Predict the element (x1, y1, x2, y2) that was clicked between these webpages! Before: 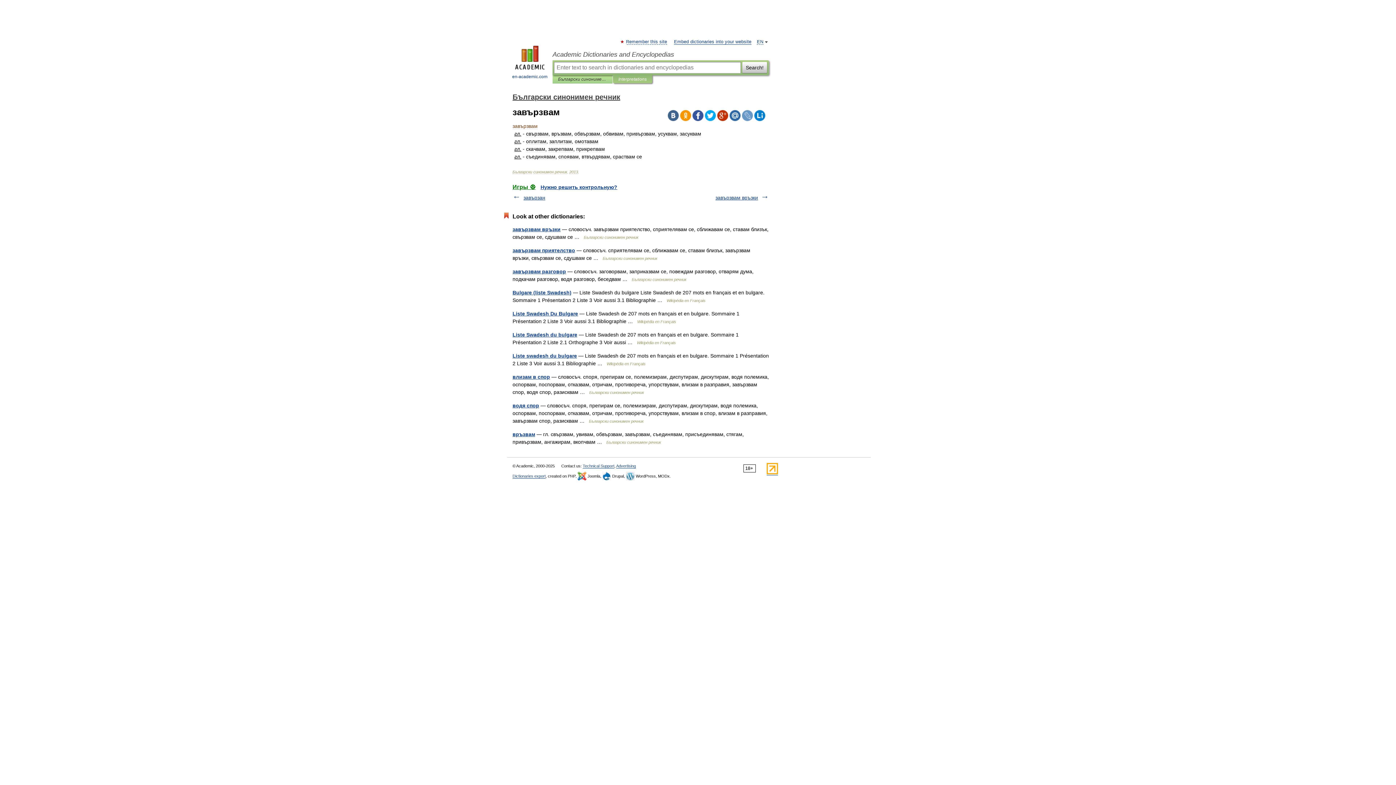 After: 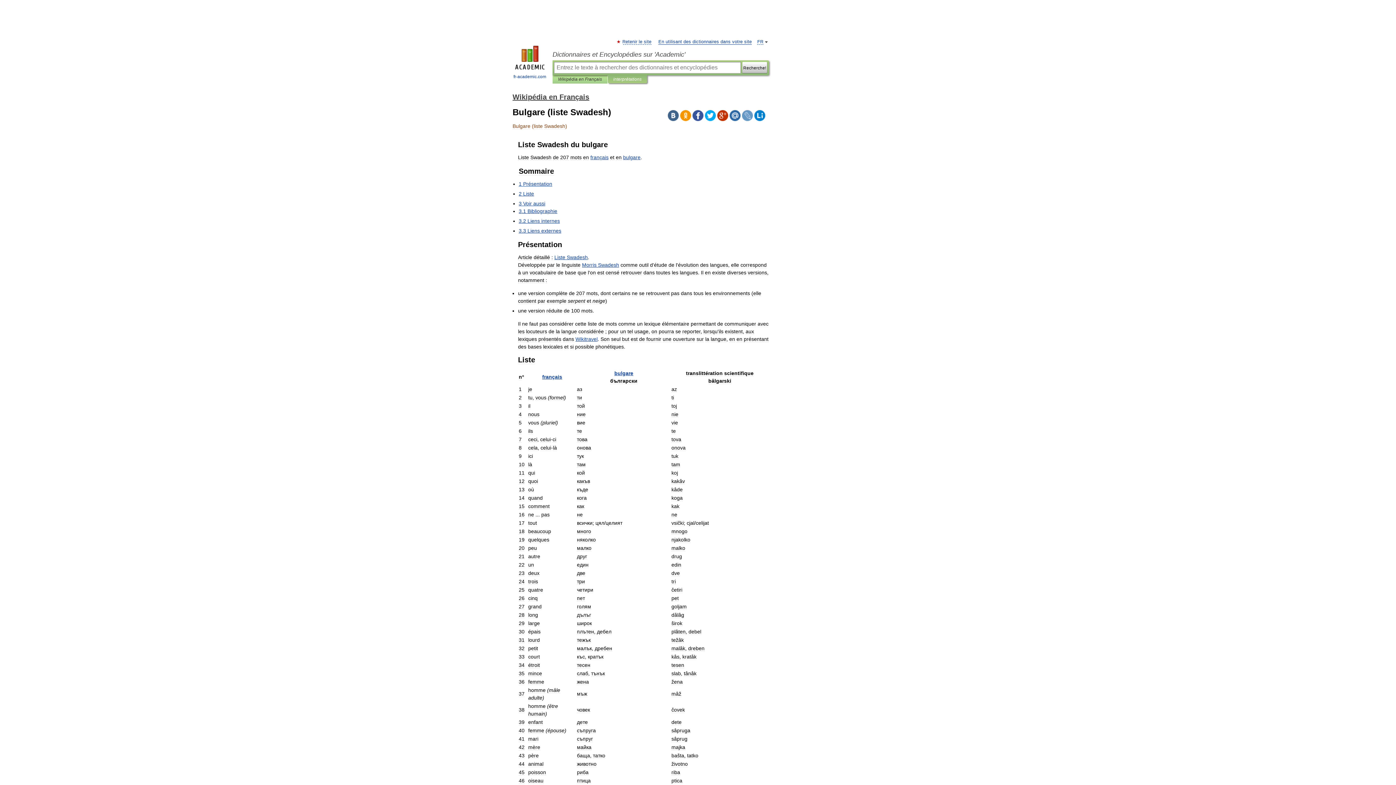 Action: label: Bulgare (liste Swadesh) bbox: (512, 289, 571, 295)